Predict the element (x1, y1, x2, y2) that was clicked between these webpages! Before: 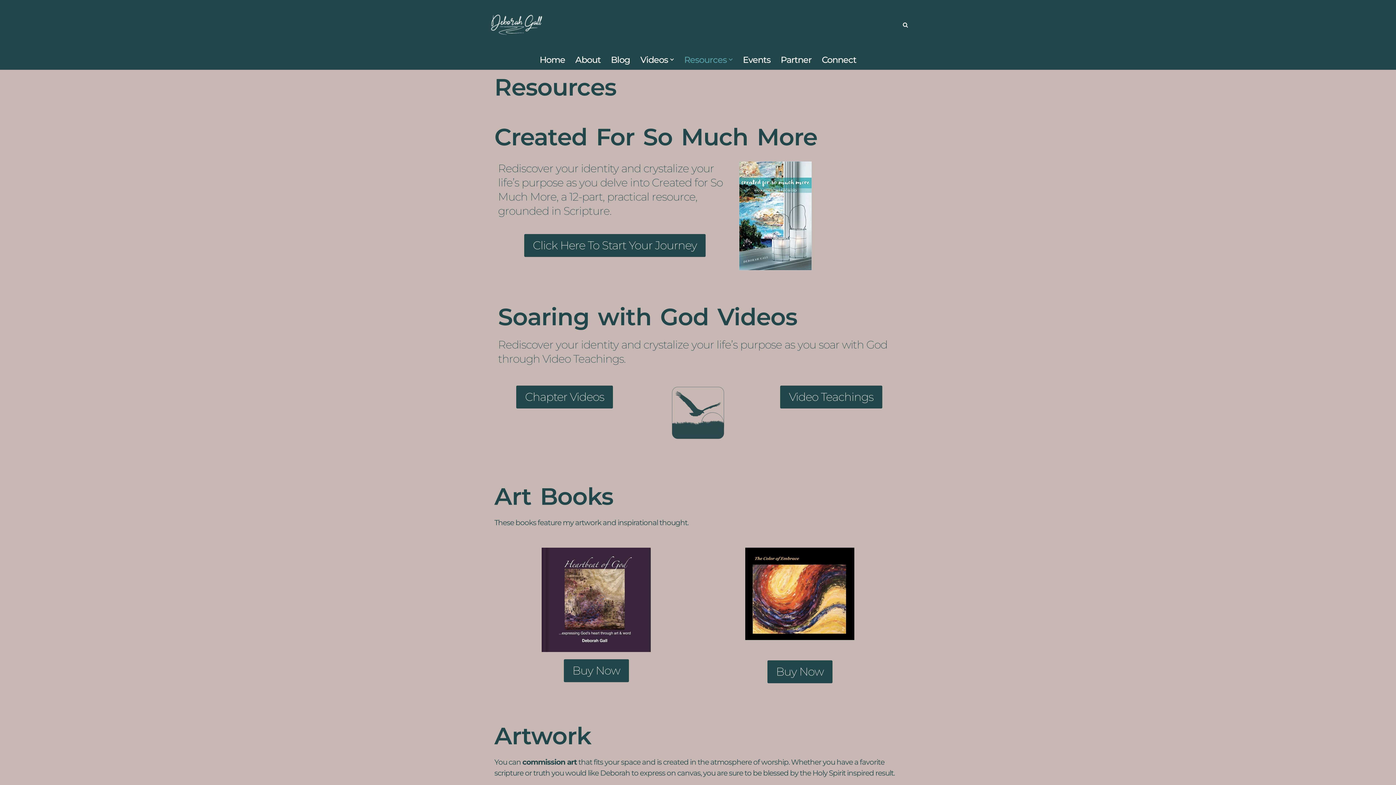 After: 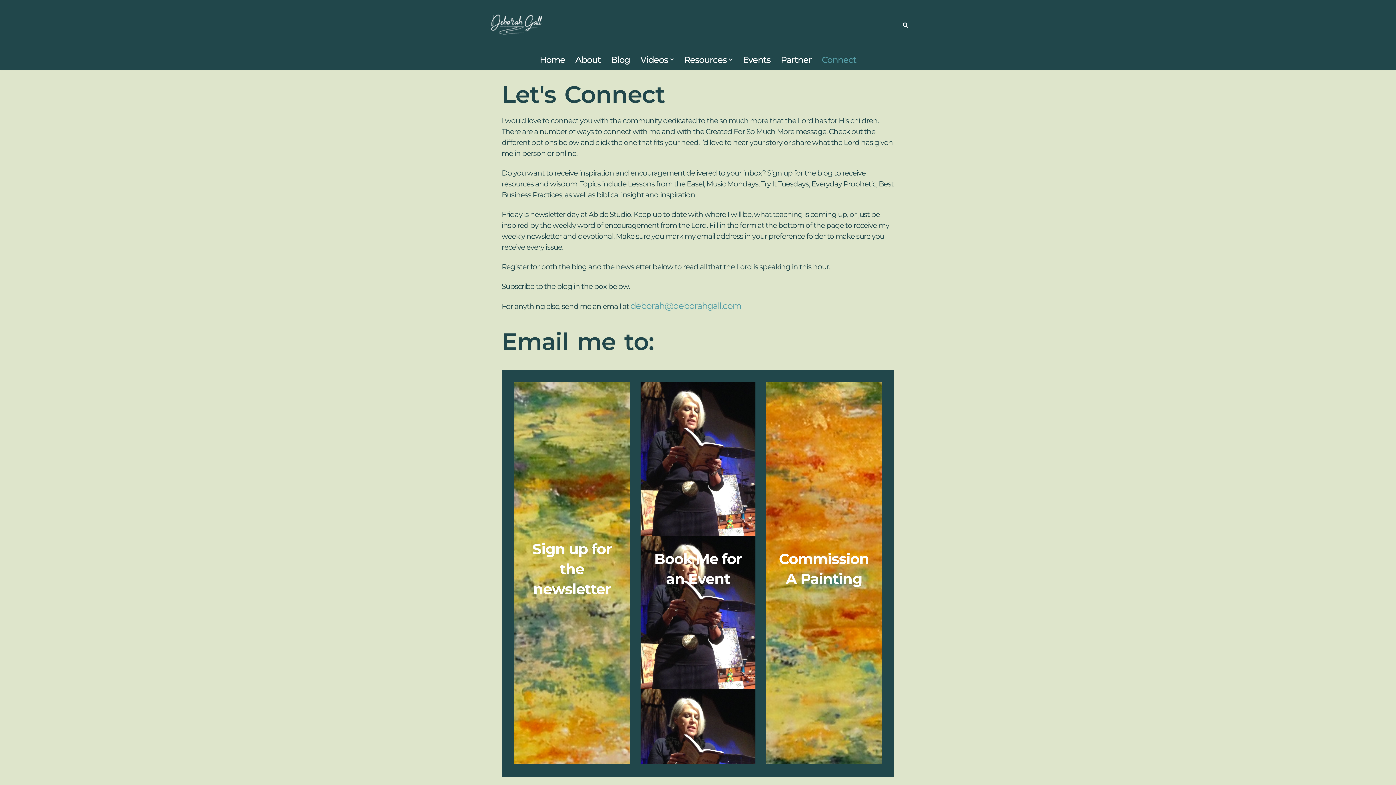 Action: bbox: (822, 52, 856, 66) label: Connect